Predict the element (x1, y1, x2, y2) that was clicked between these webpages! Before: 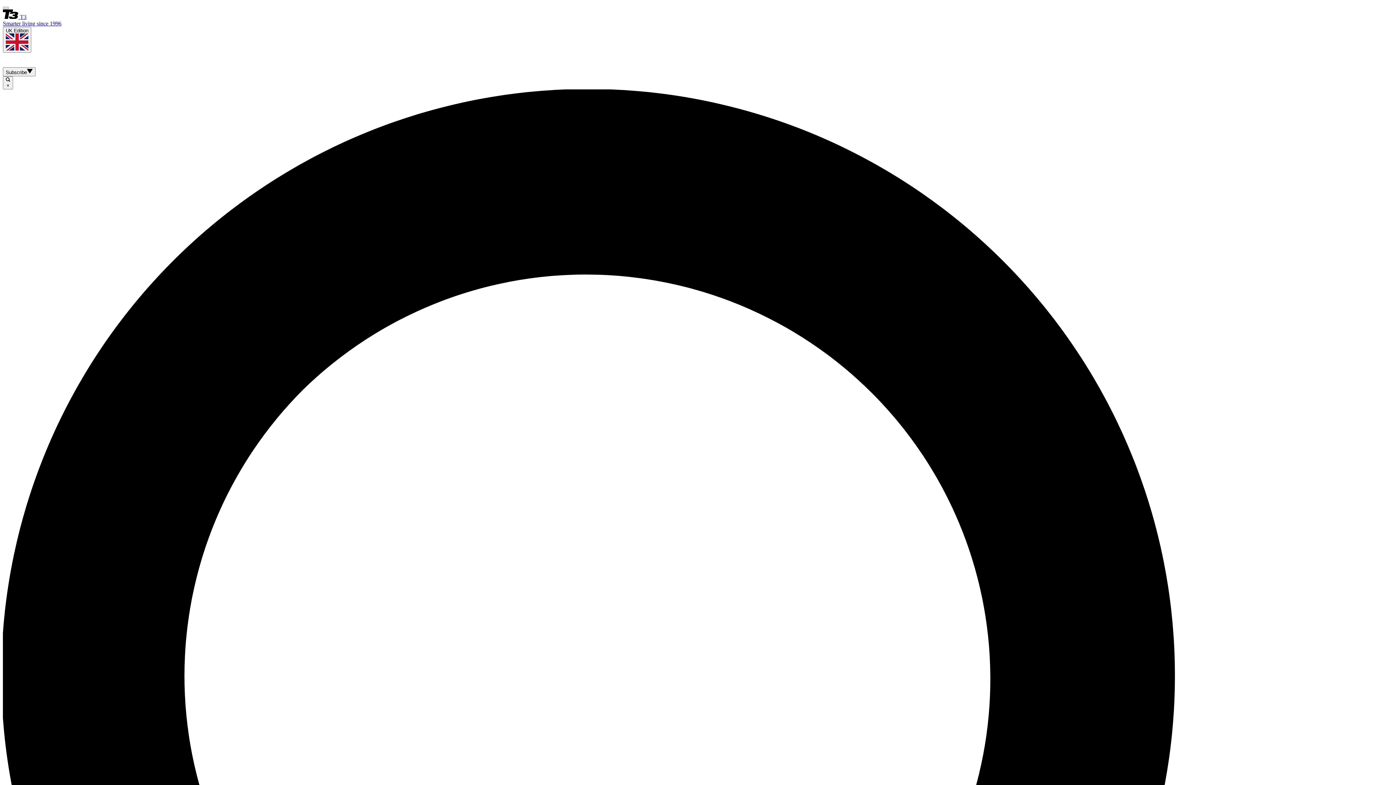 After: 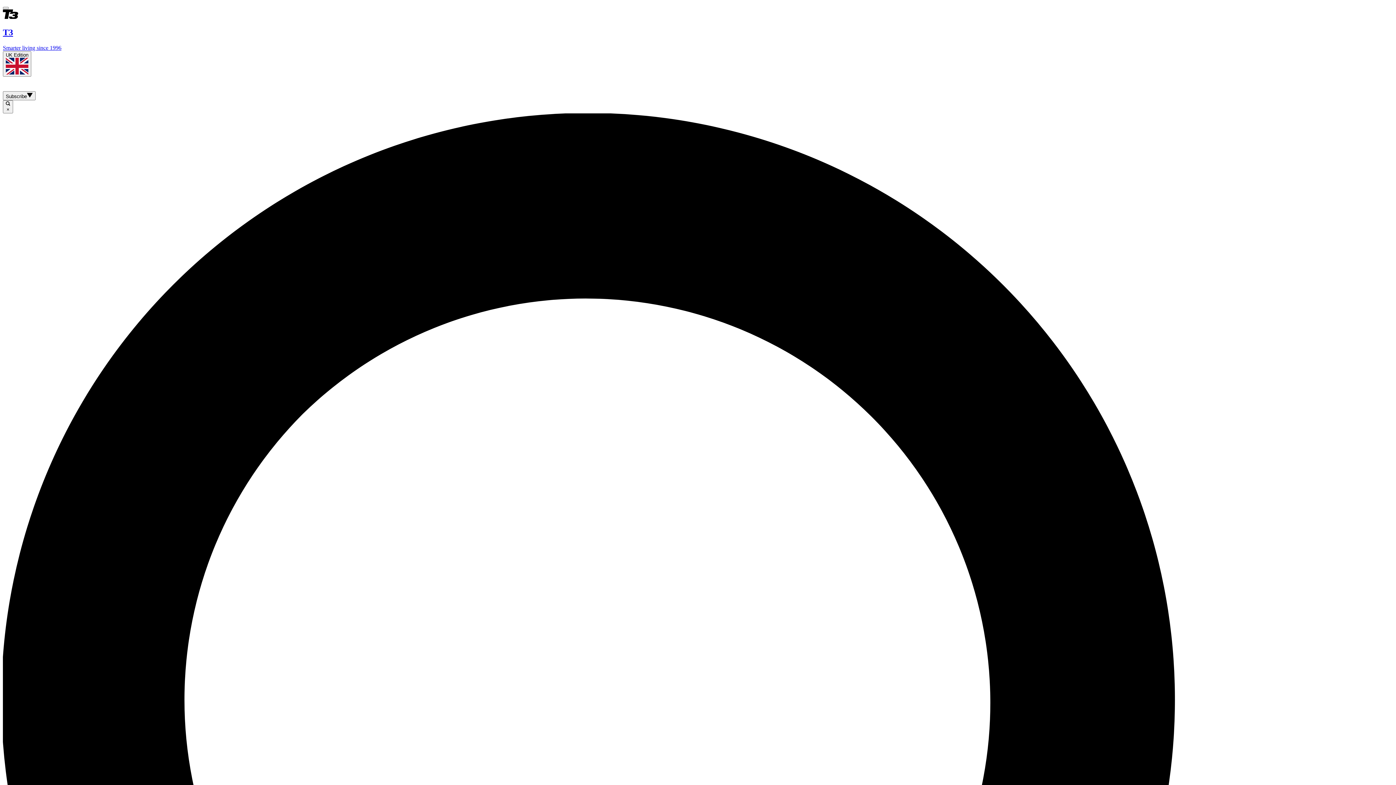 Action: bbox: (2, 13, 1393, 26) label:  T3
Smarter living since 1996